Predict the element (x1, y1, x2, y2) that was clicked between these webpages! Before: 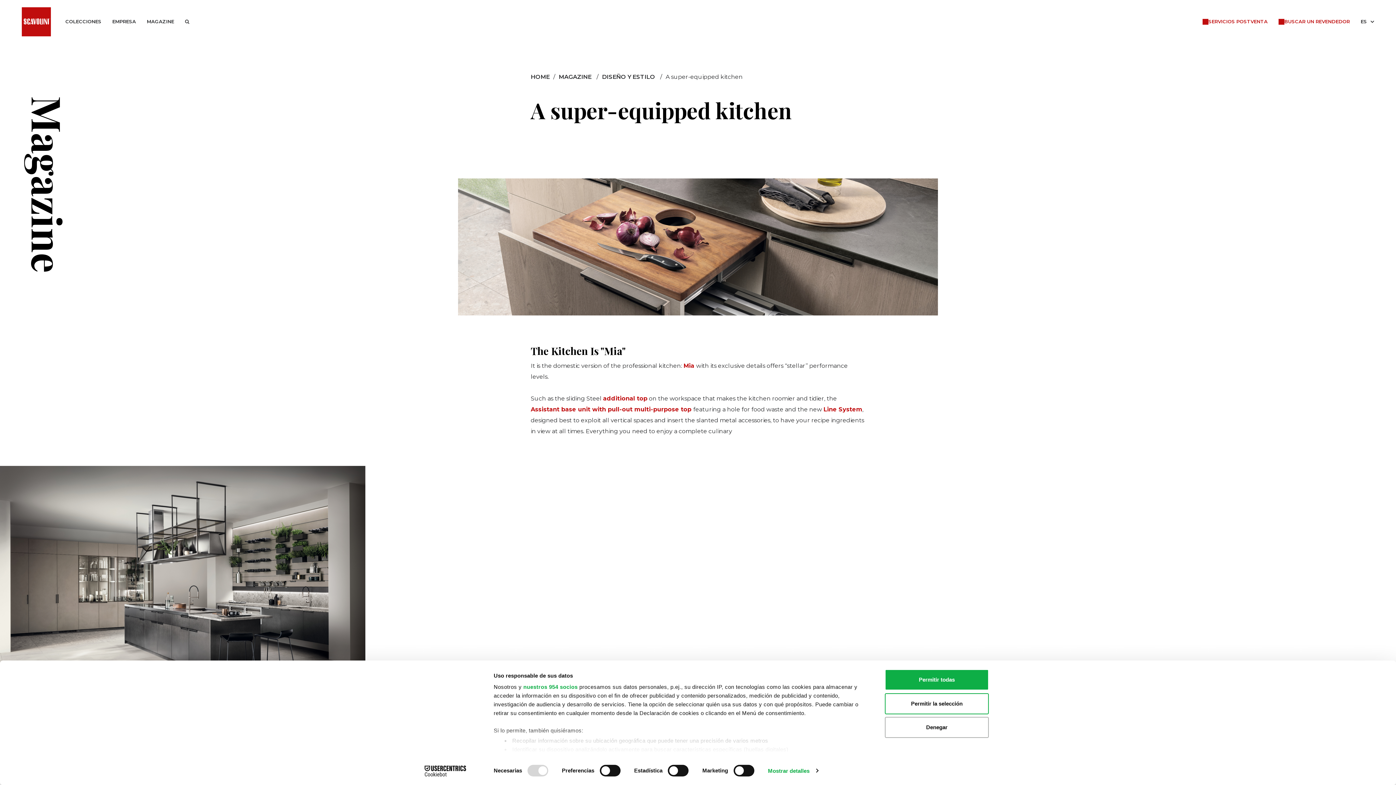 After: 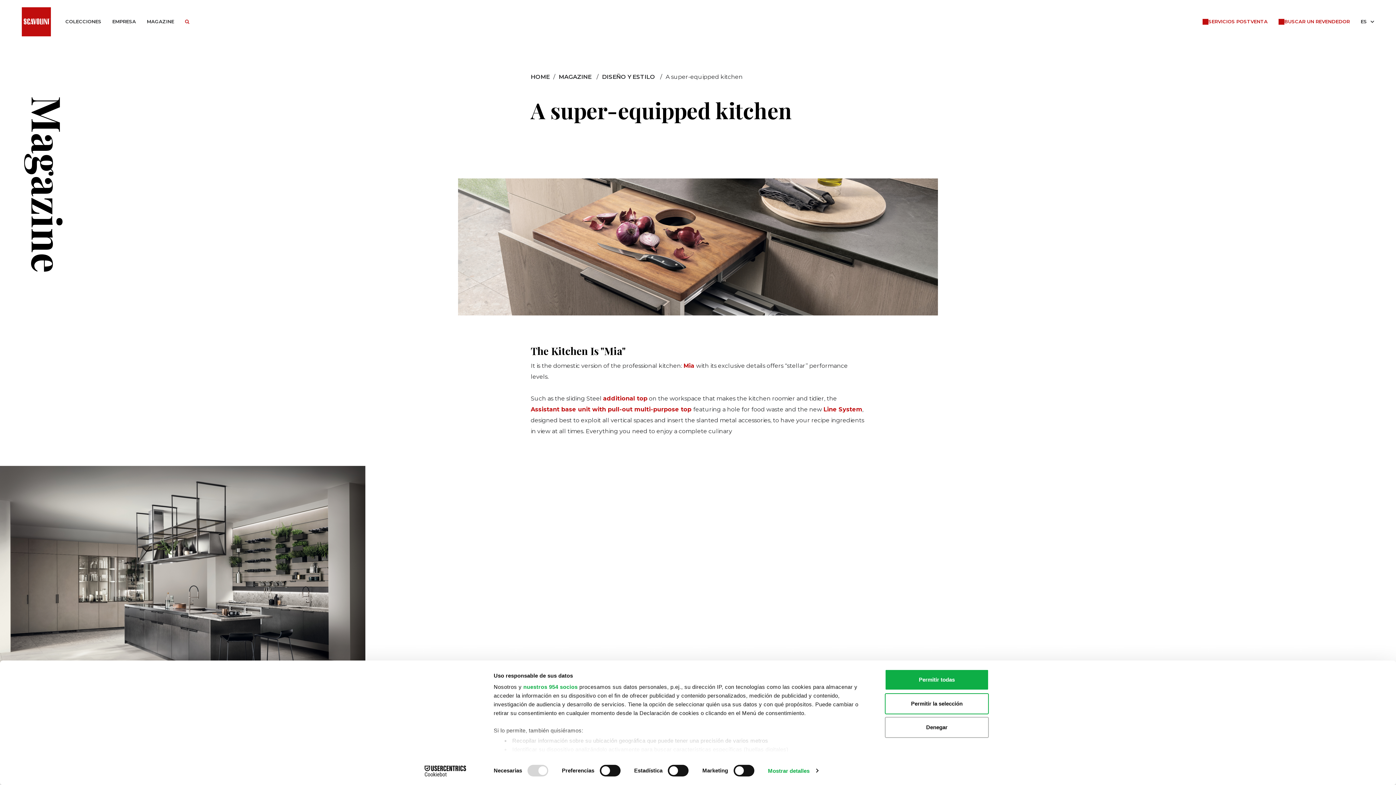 Action: bbox: (185, 19, 189, 23)